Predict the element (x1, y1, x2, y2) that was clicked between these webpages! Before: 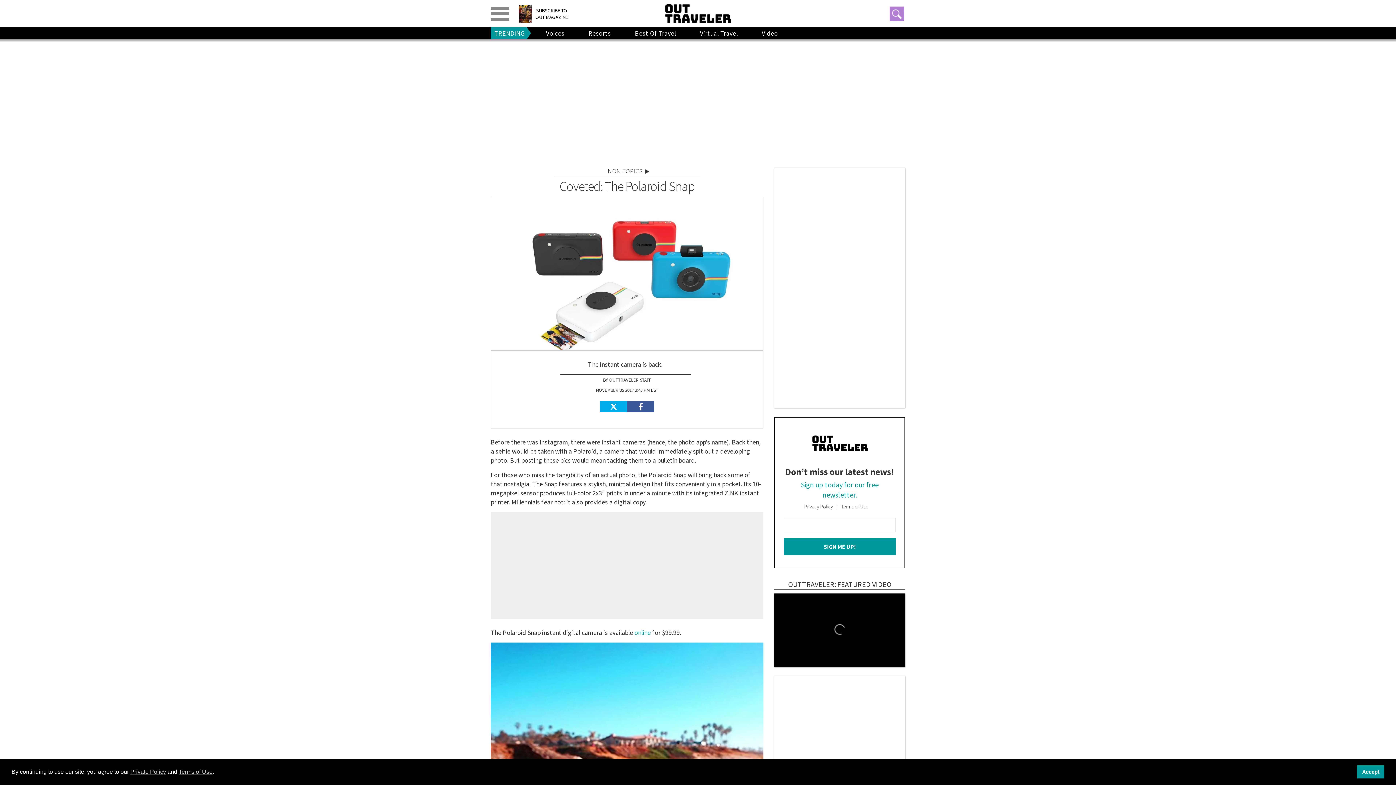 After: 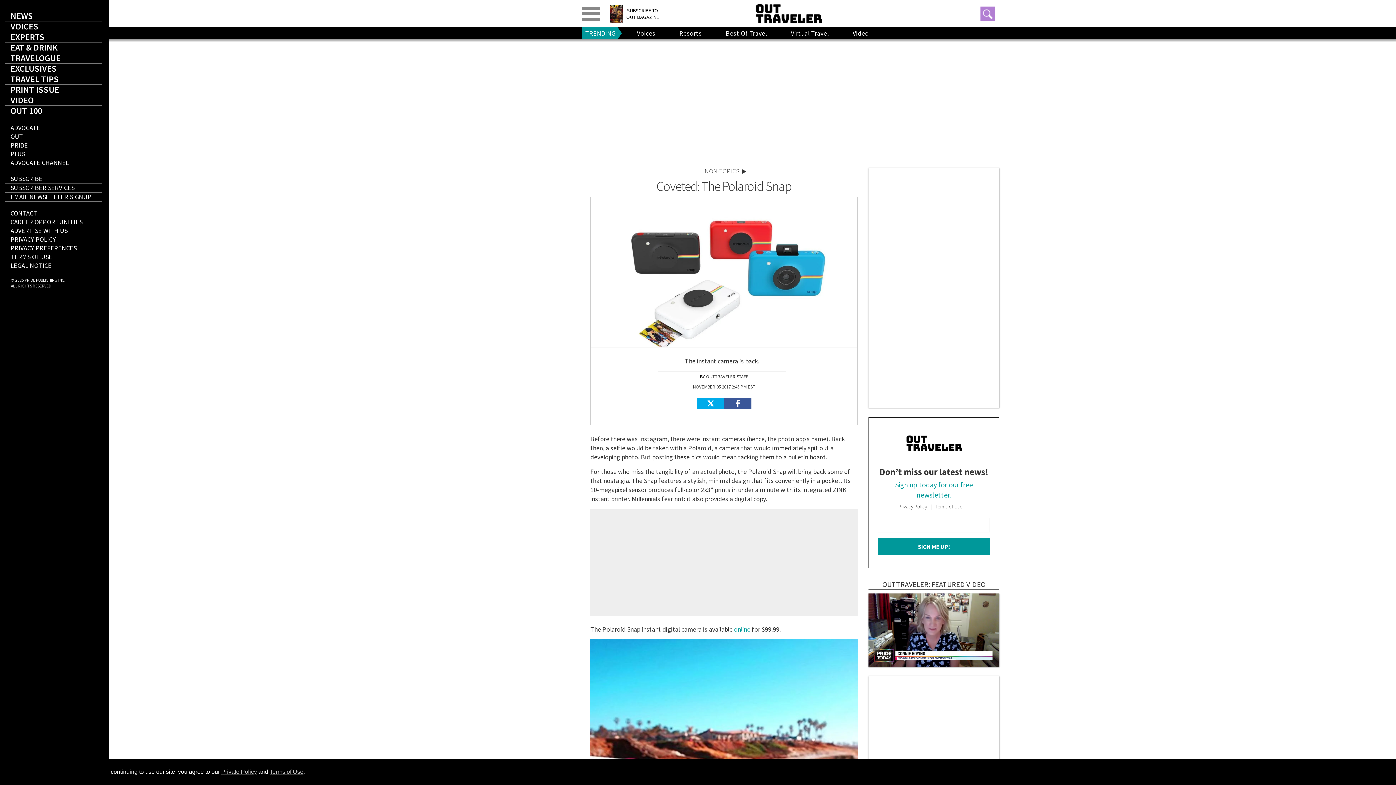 Action: bbox: (490, 6, 509, 20) label: Toggle menu